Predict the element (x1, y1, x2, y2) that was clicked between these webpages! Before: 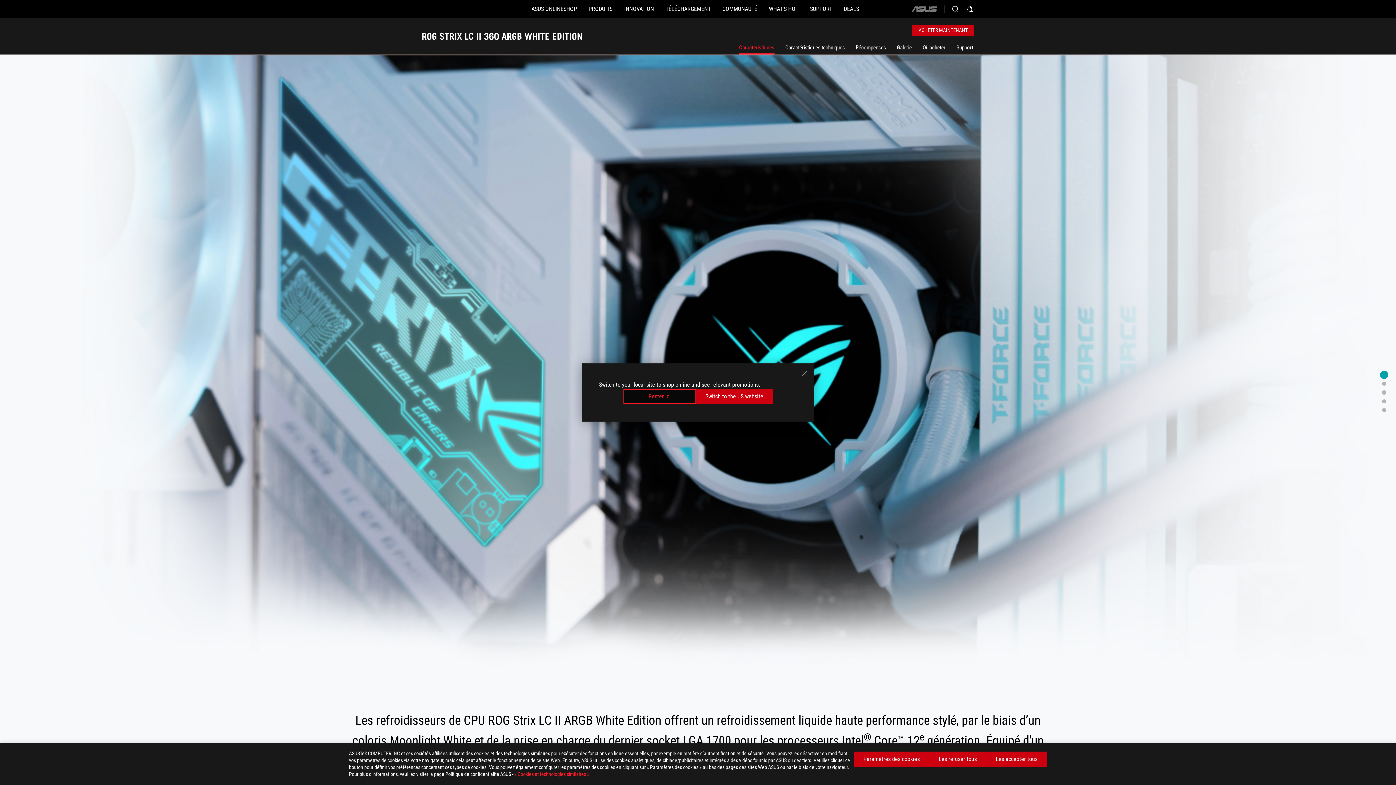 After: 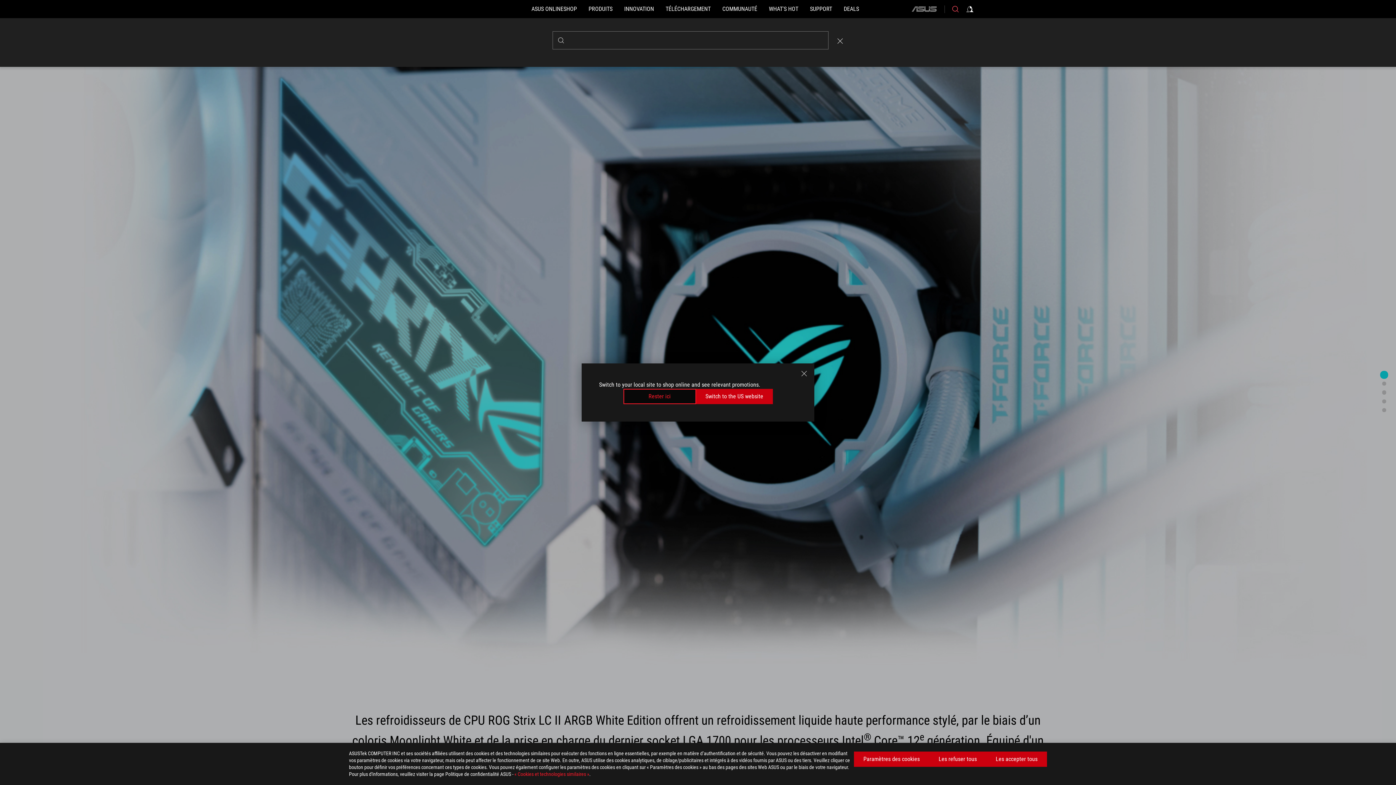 Action: label: Search, type and press enter to search bbox: (951, 4, 960, 13)